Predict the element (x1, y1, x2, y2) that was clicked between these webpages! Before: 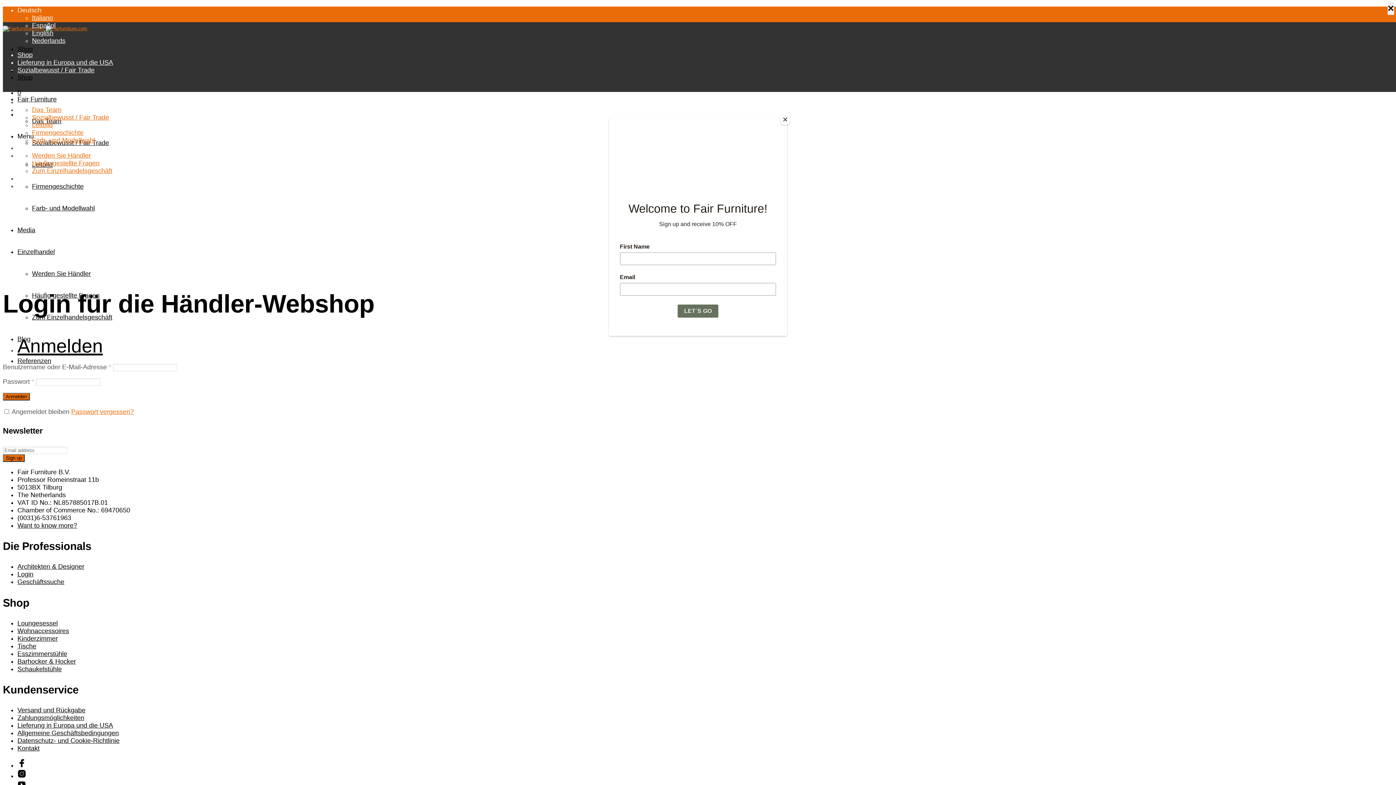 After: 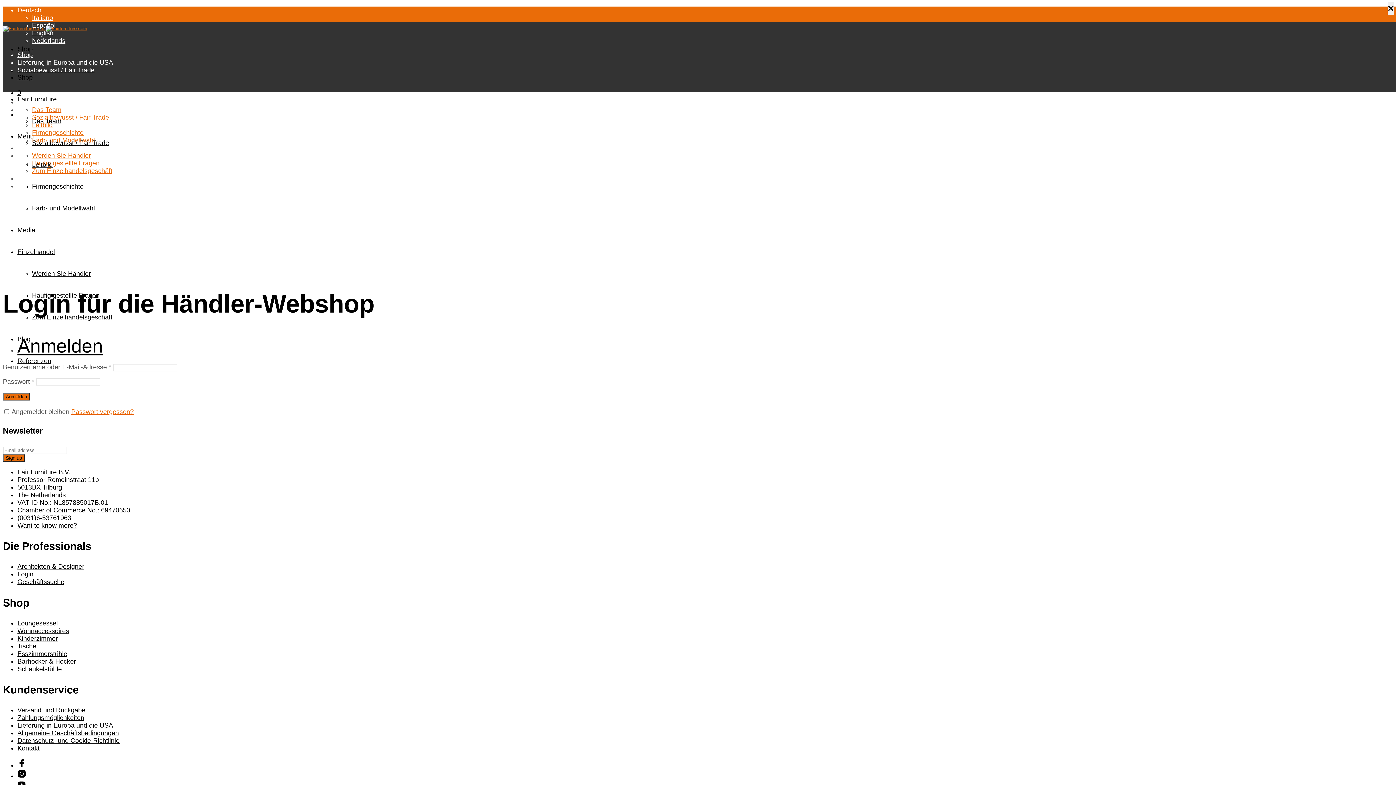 Action: label: Close bbox: (780, 114, 790, 125)